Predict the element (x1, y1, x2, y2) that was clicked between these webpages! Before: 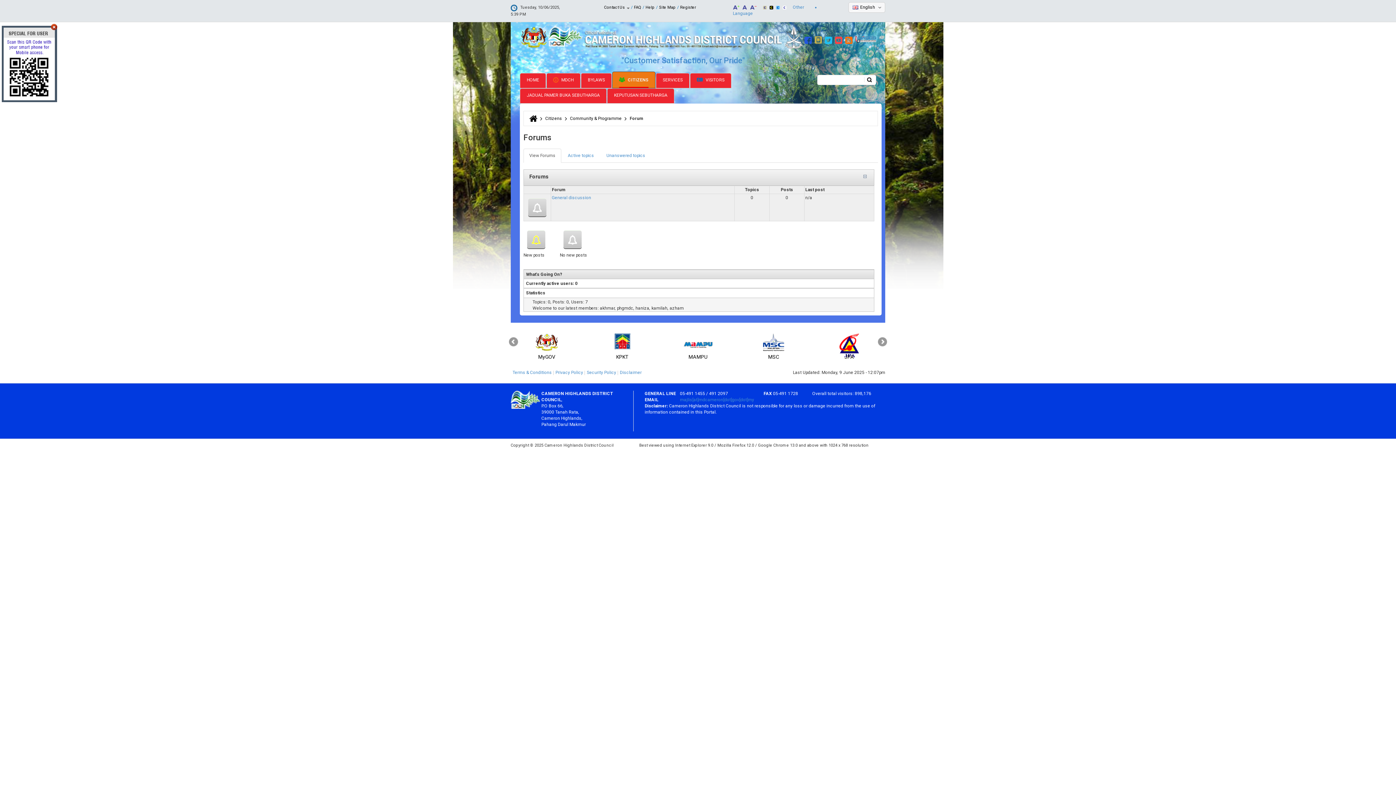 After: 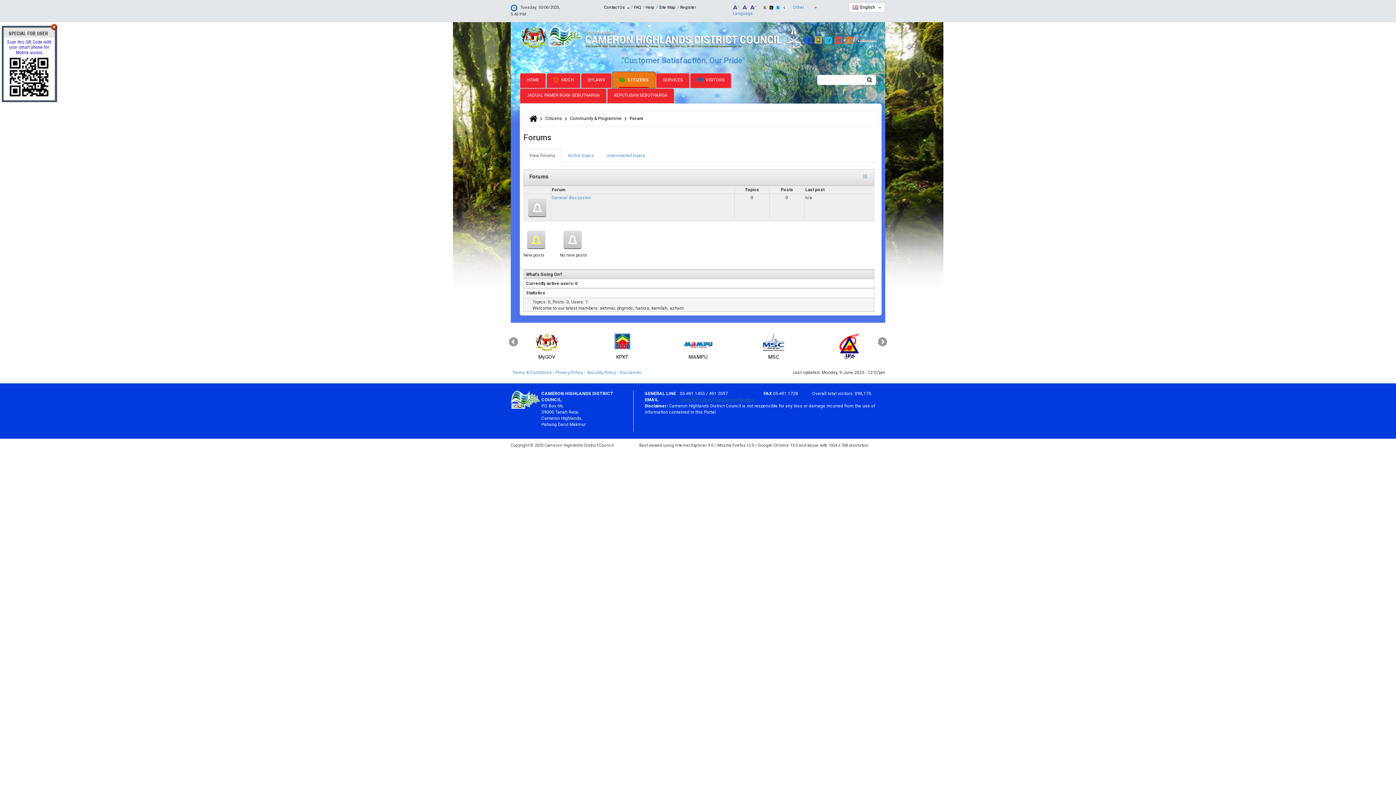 Action: label: majlis[at]mdcameron[dot]gov[dot]my bbox: (680, 397, 754, 402)